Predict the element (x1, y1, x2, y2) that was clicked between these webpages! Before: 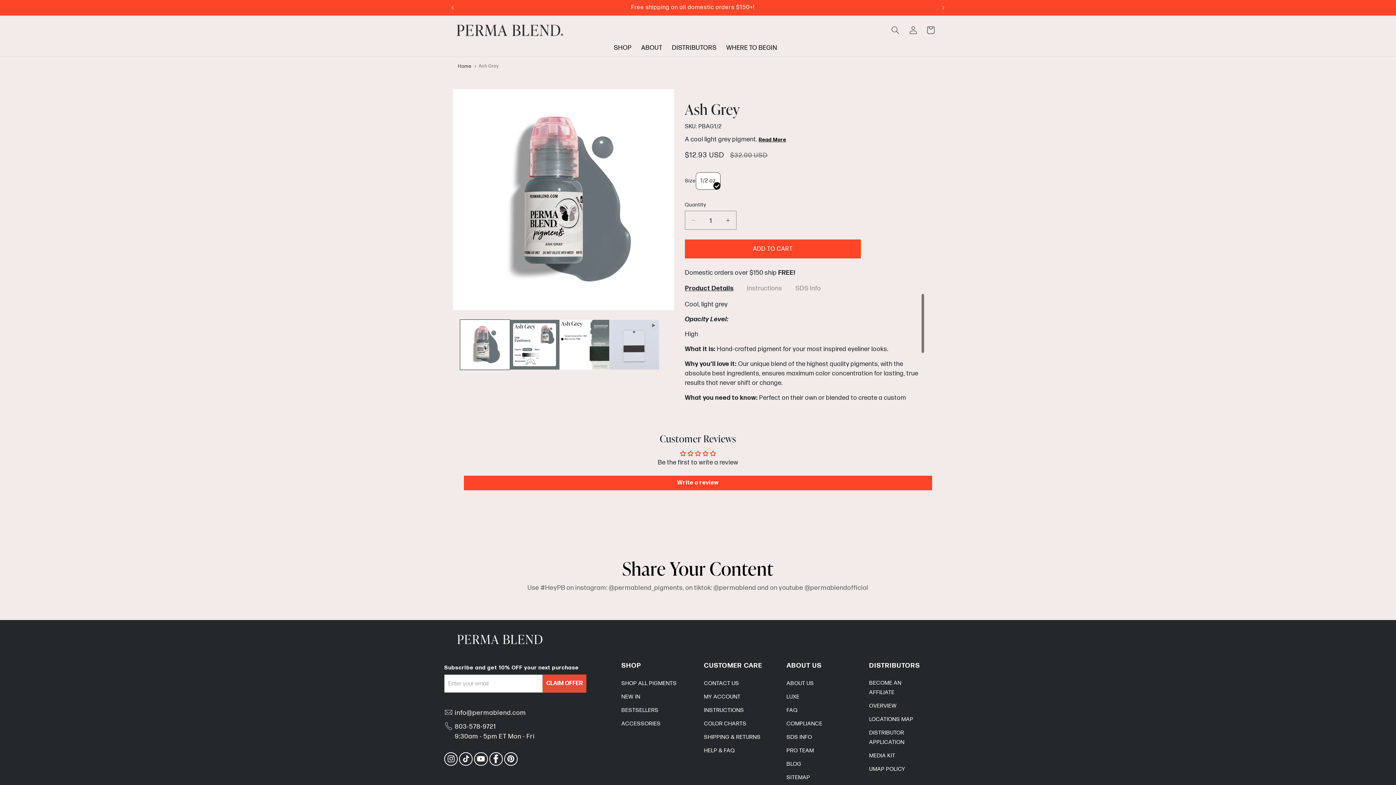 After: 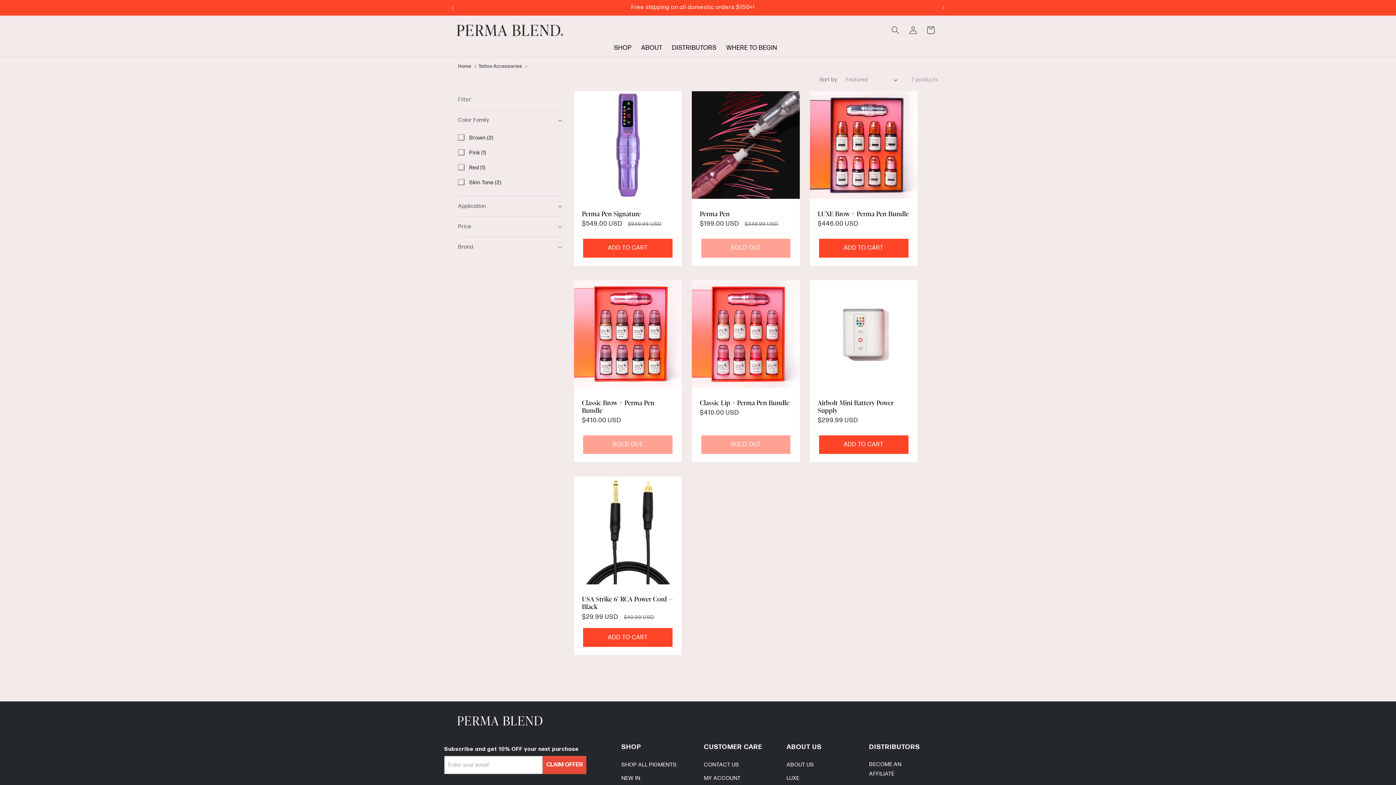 Action: bbox: (621, 717, 660, 730) label: ACCESSORIES